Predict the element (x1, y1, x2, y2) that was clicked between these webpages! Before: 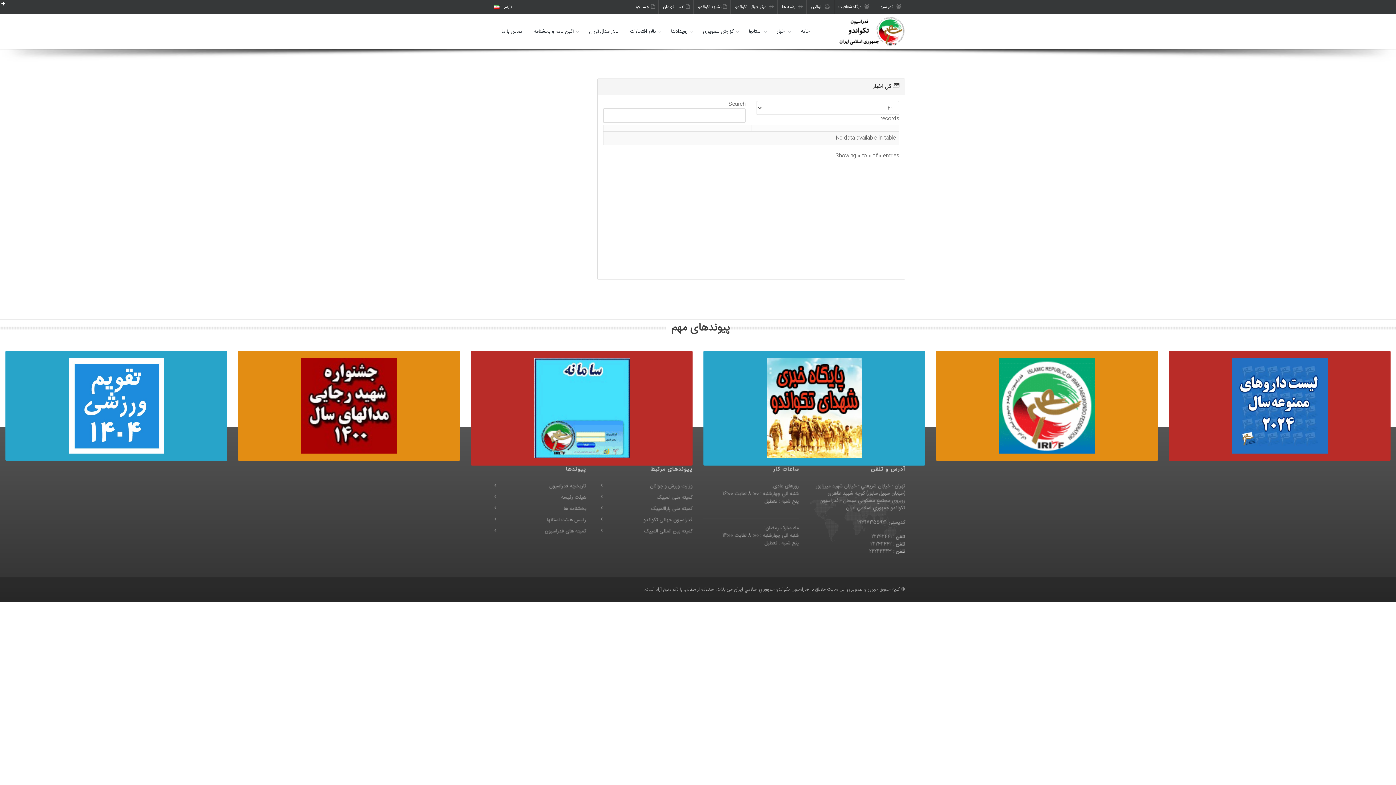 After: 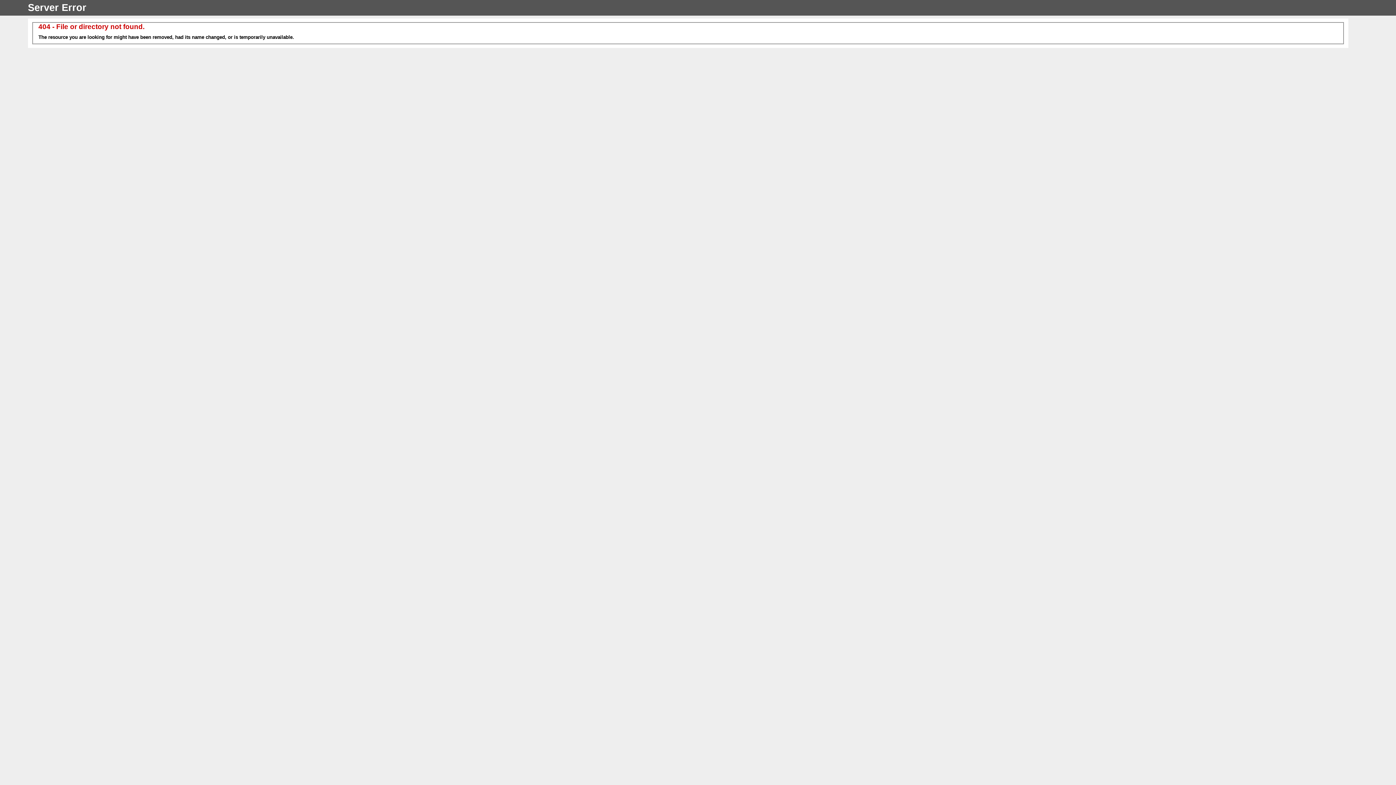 Action: bbox: (549, 482, 586, 490) label: تاریخچه فدراسیون